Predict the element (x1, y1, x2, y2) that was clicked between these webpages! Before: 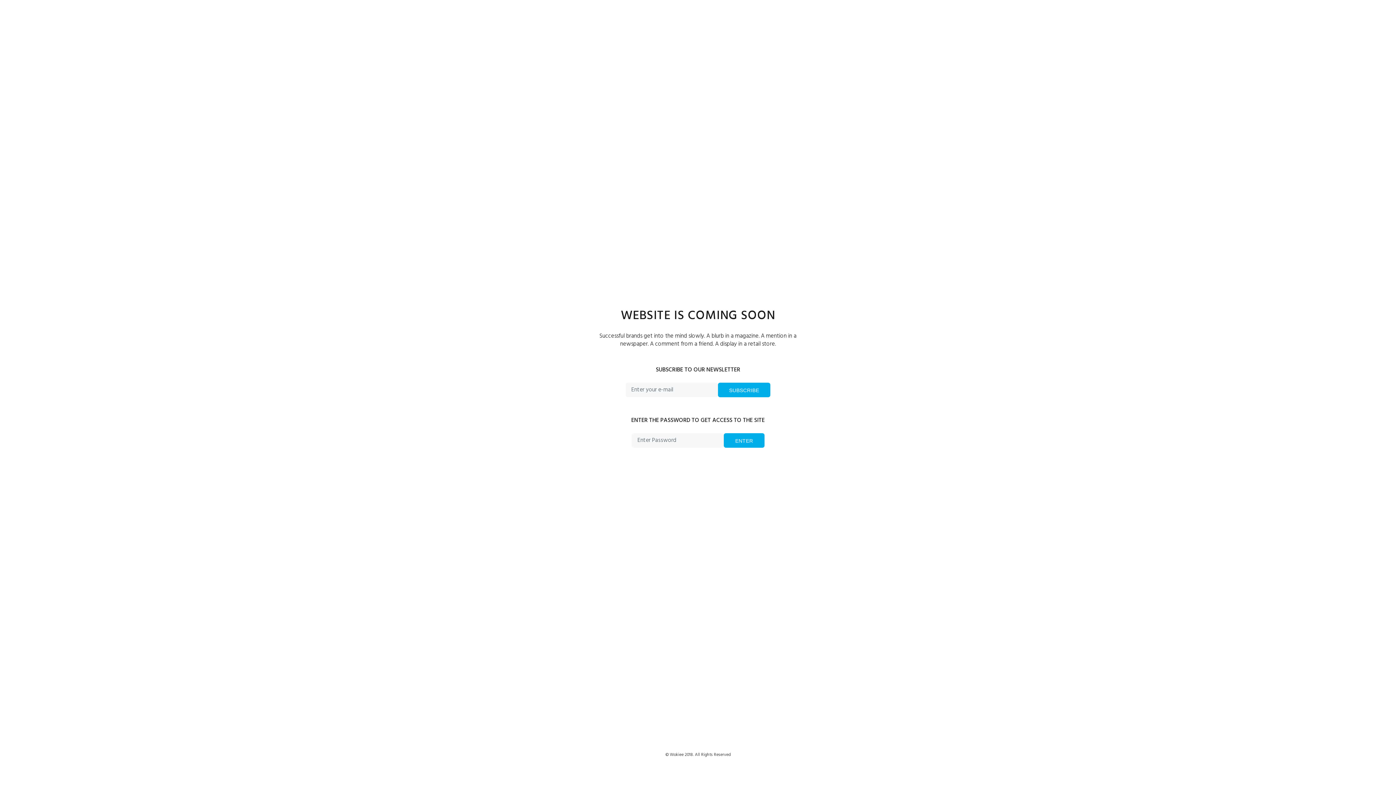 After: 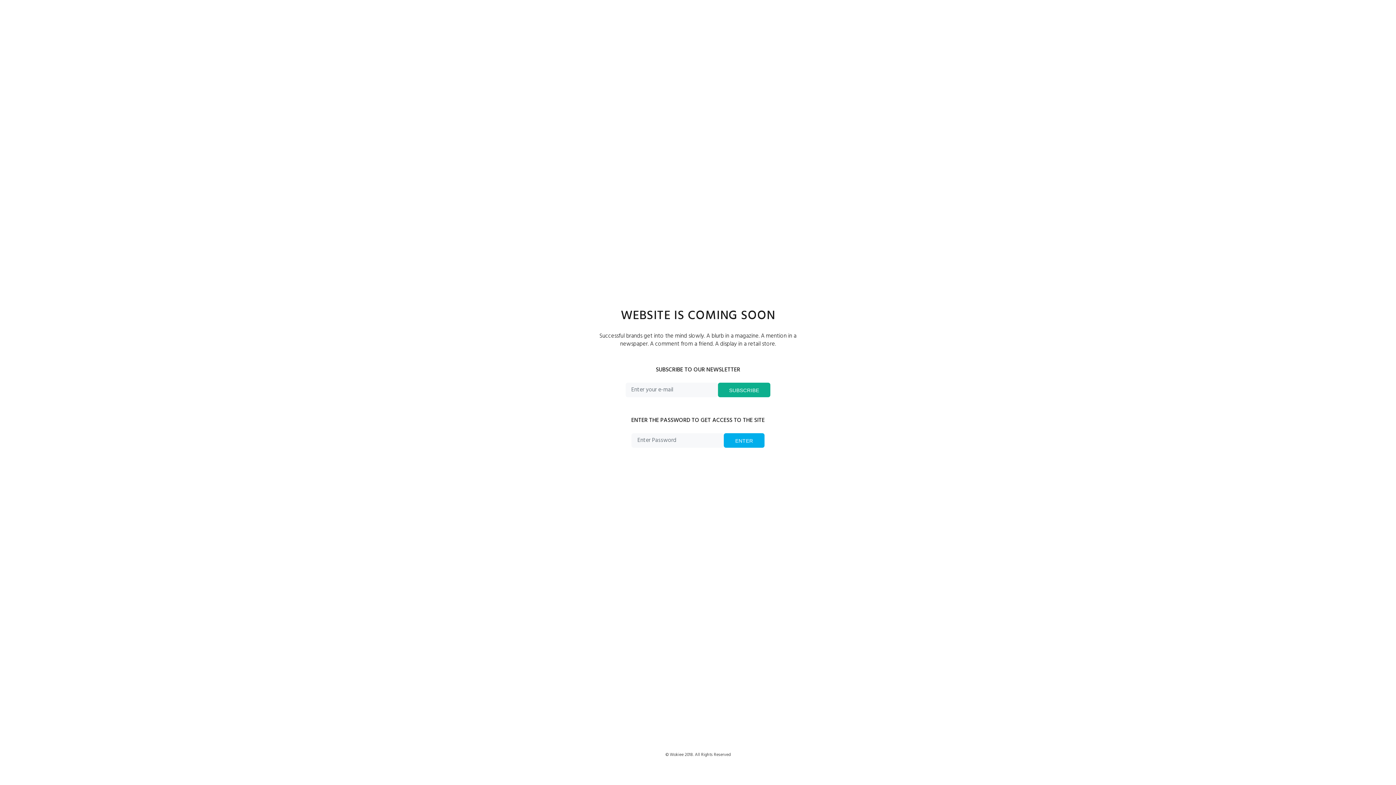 Action: label: SUBSCRIBE bbox: (718, 382, 770, 397)